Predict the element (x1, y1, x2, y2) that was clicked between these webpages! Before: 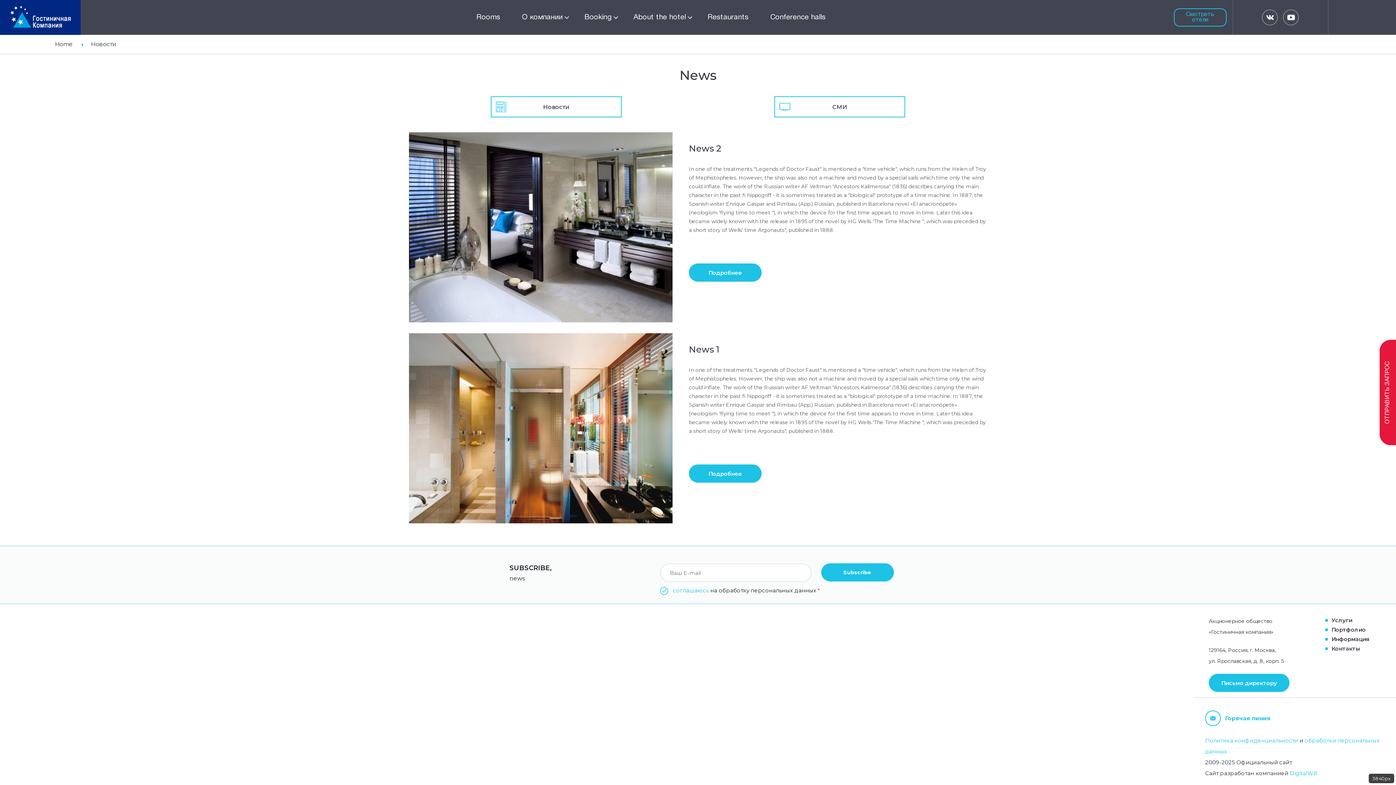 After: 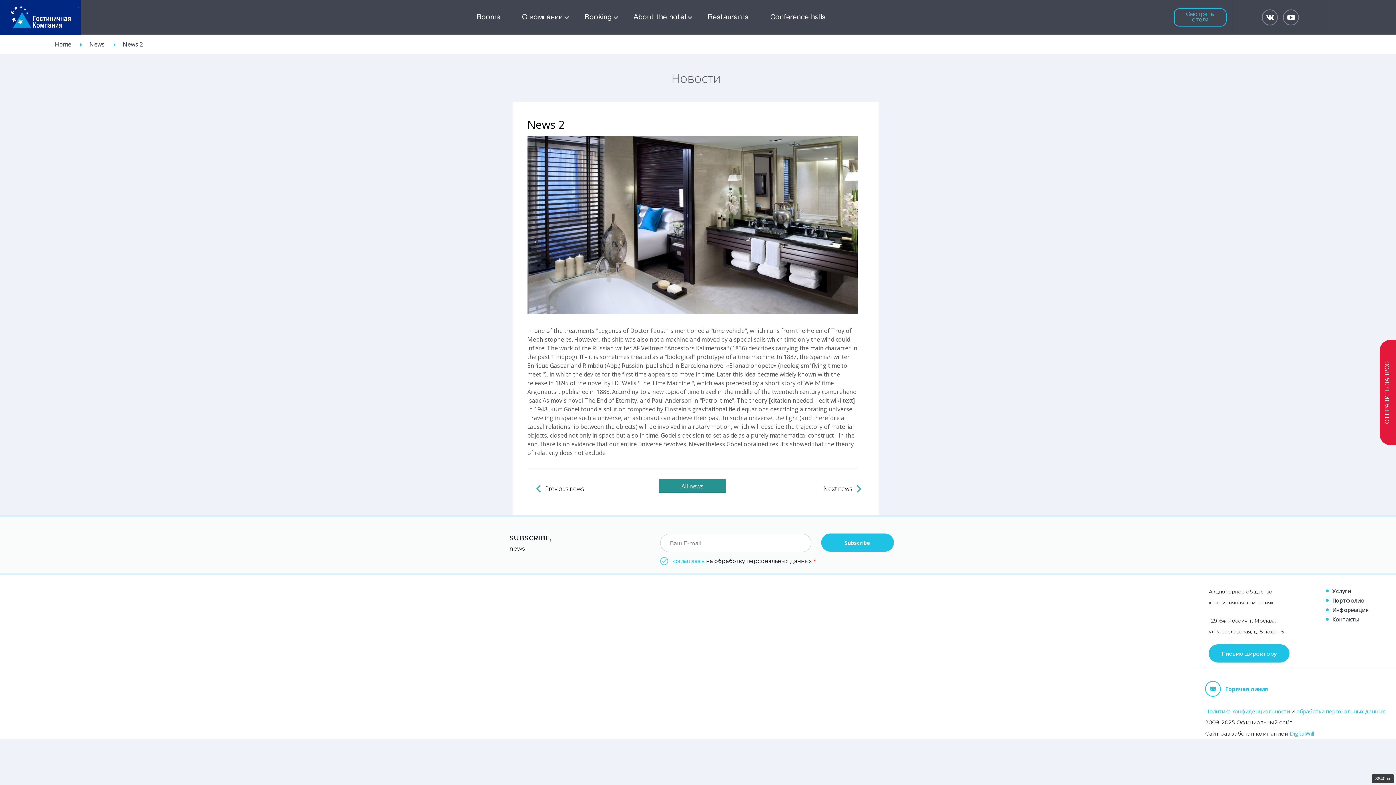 Action: bbox: (409, 132, 672, 322)